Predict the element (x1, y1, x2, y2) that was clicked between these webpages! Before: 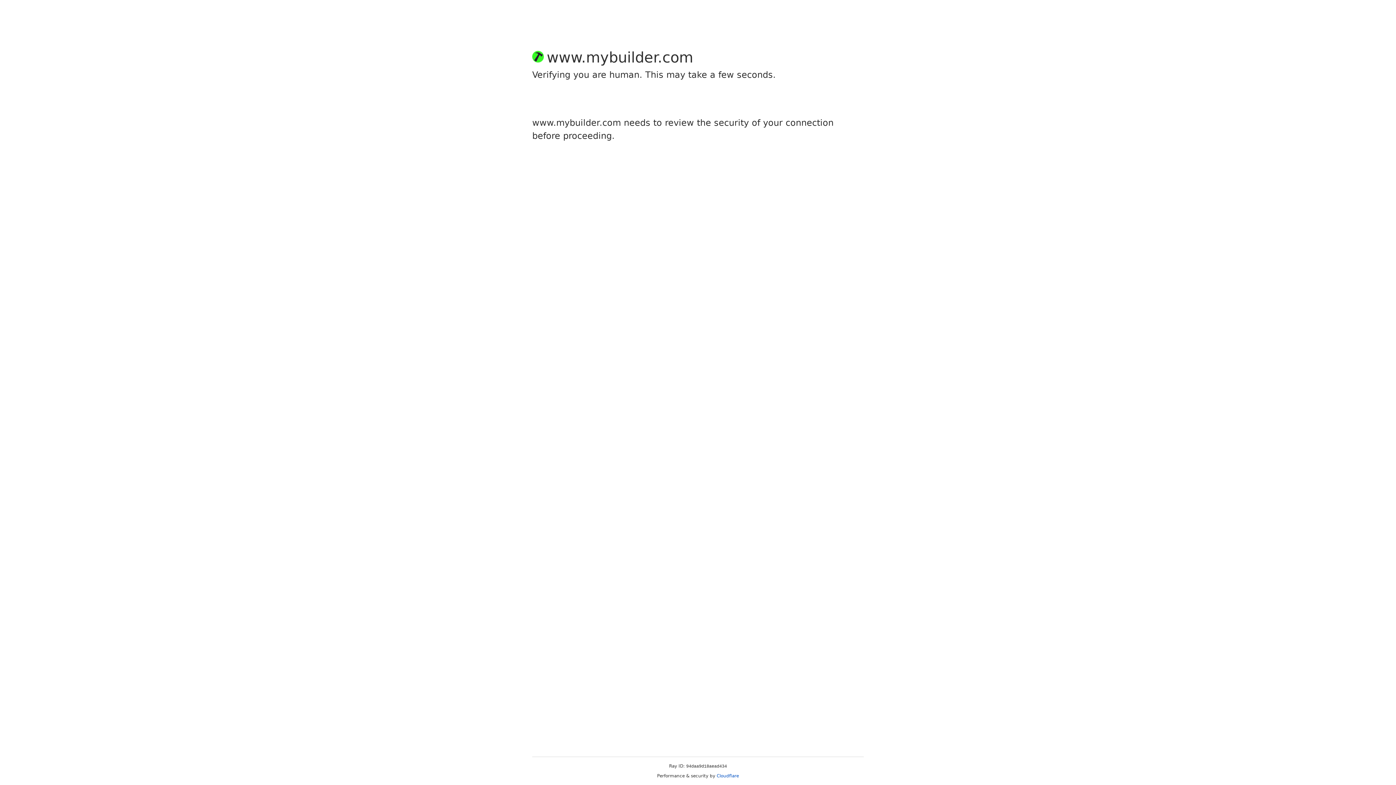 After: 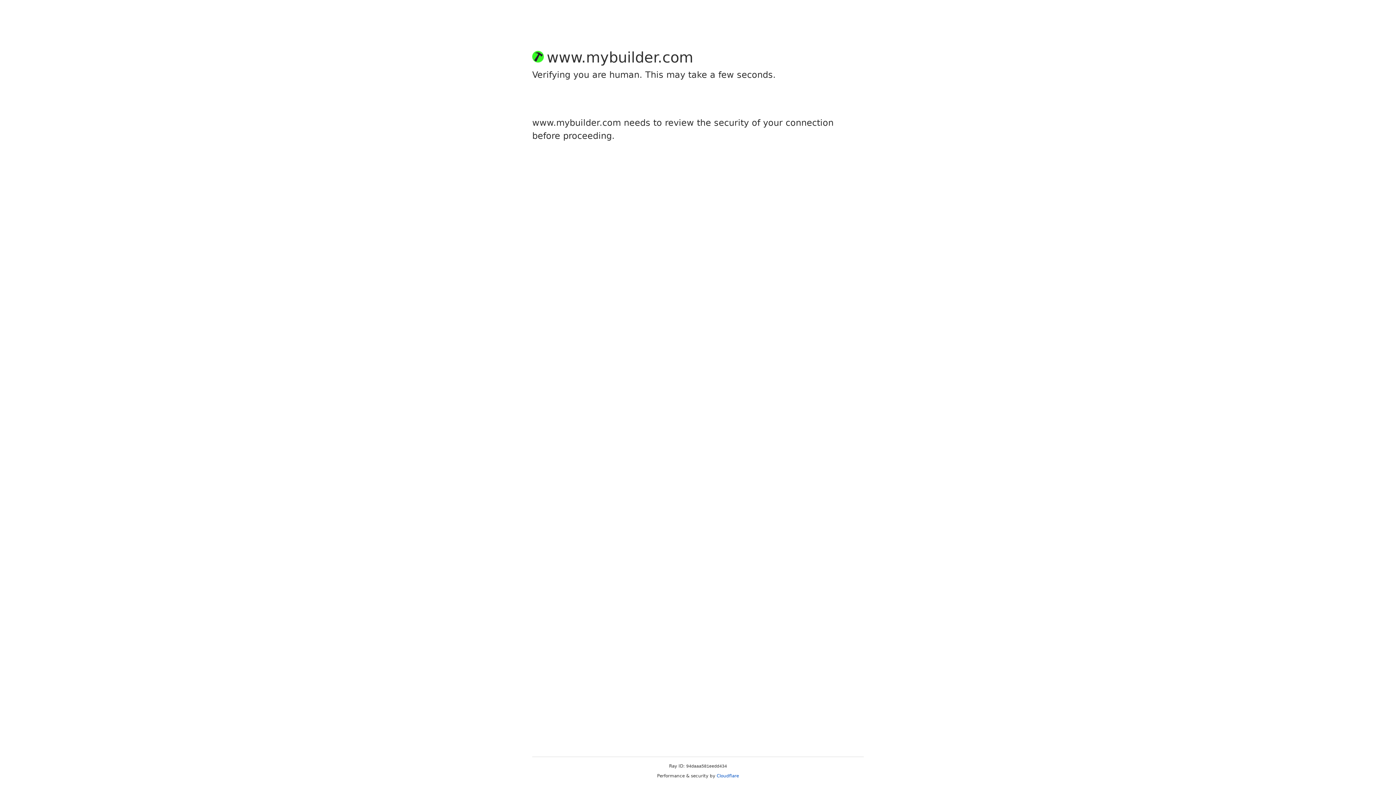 Action: bbox: (716, 773, 739, 778) label: Cloudflare